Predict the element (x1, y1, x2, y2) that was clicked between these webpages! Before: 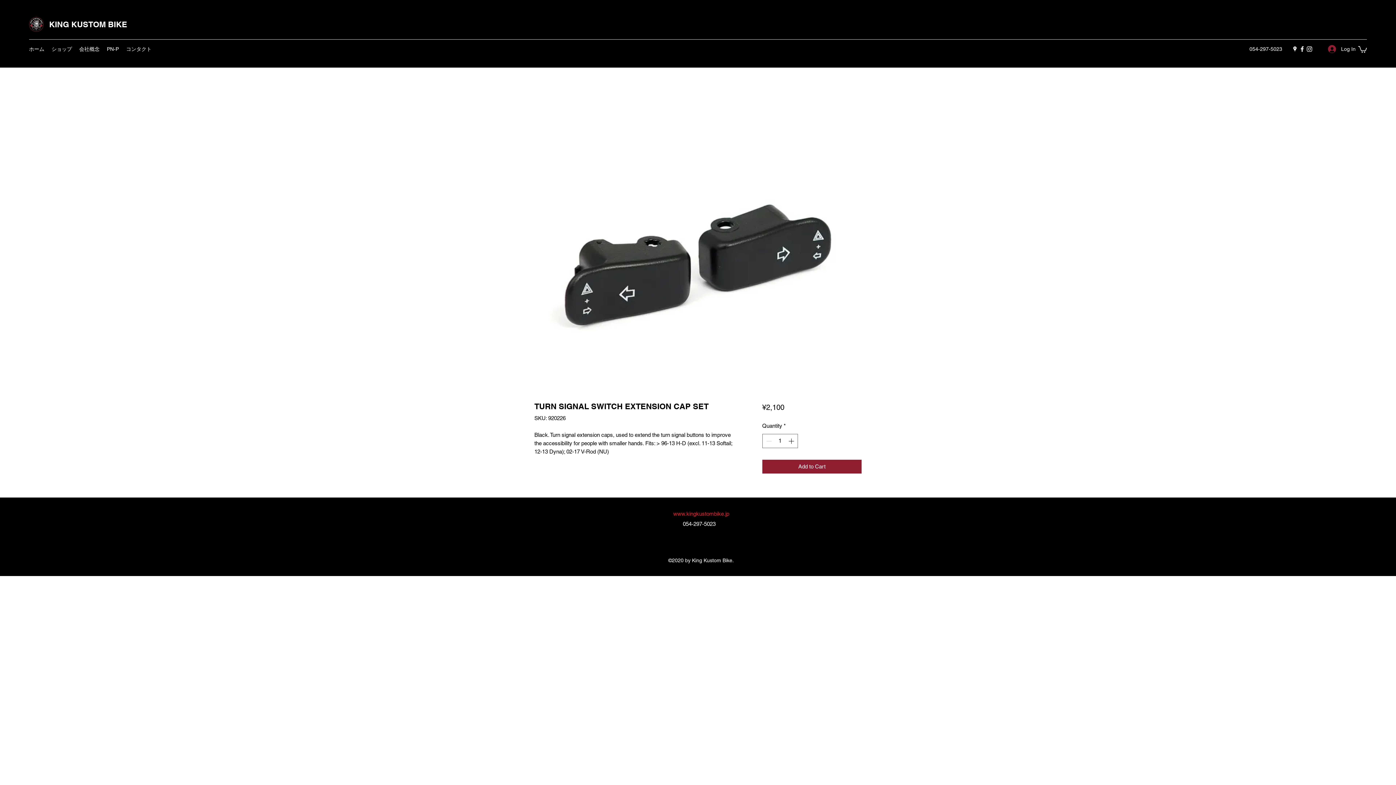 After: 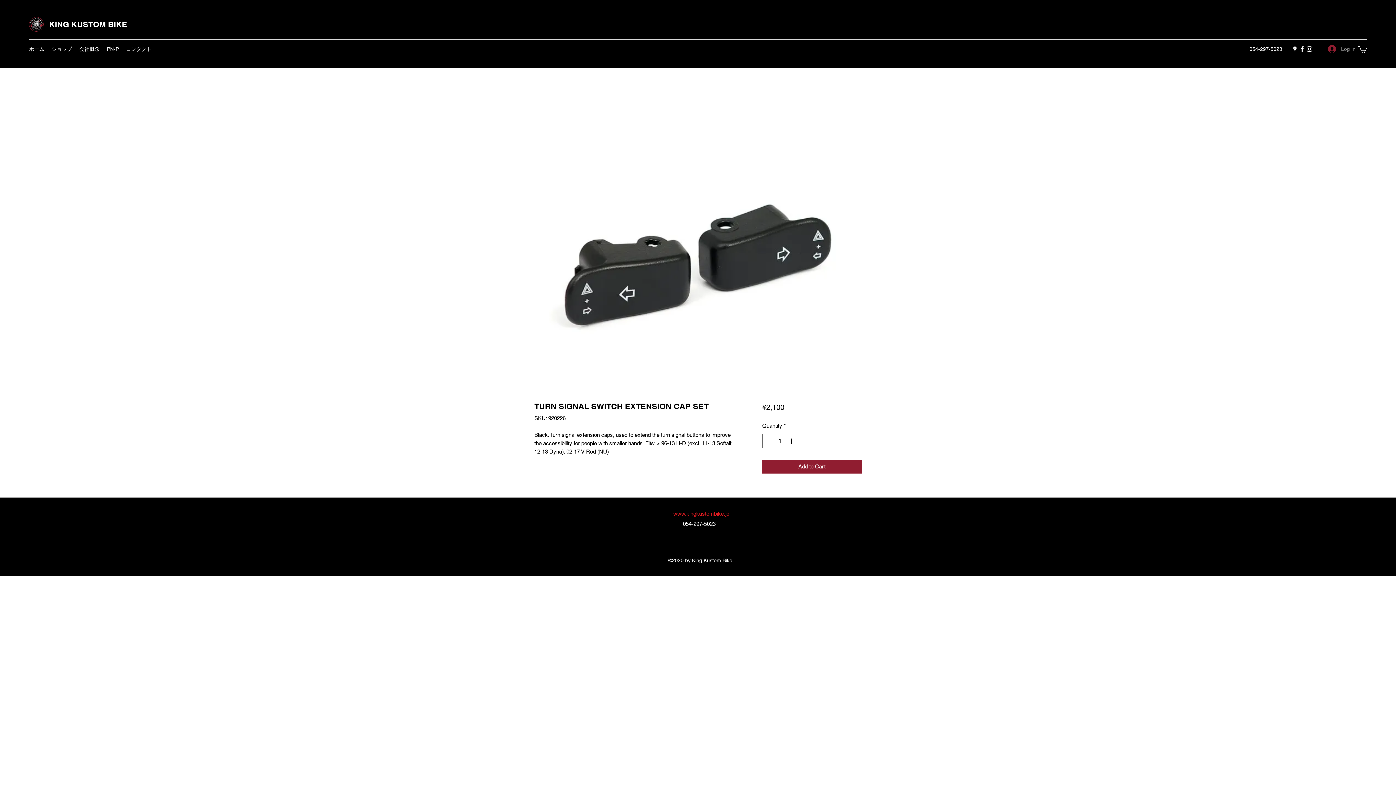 Action: bbox: (1323, 42, 1356, 55) label: Log In